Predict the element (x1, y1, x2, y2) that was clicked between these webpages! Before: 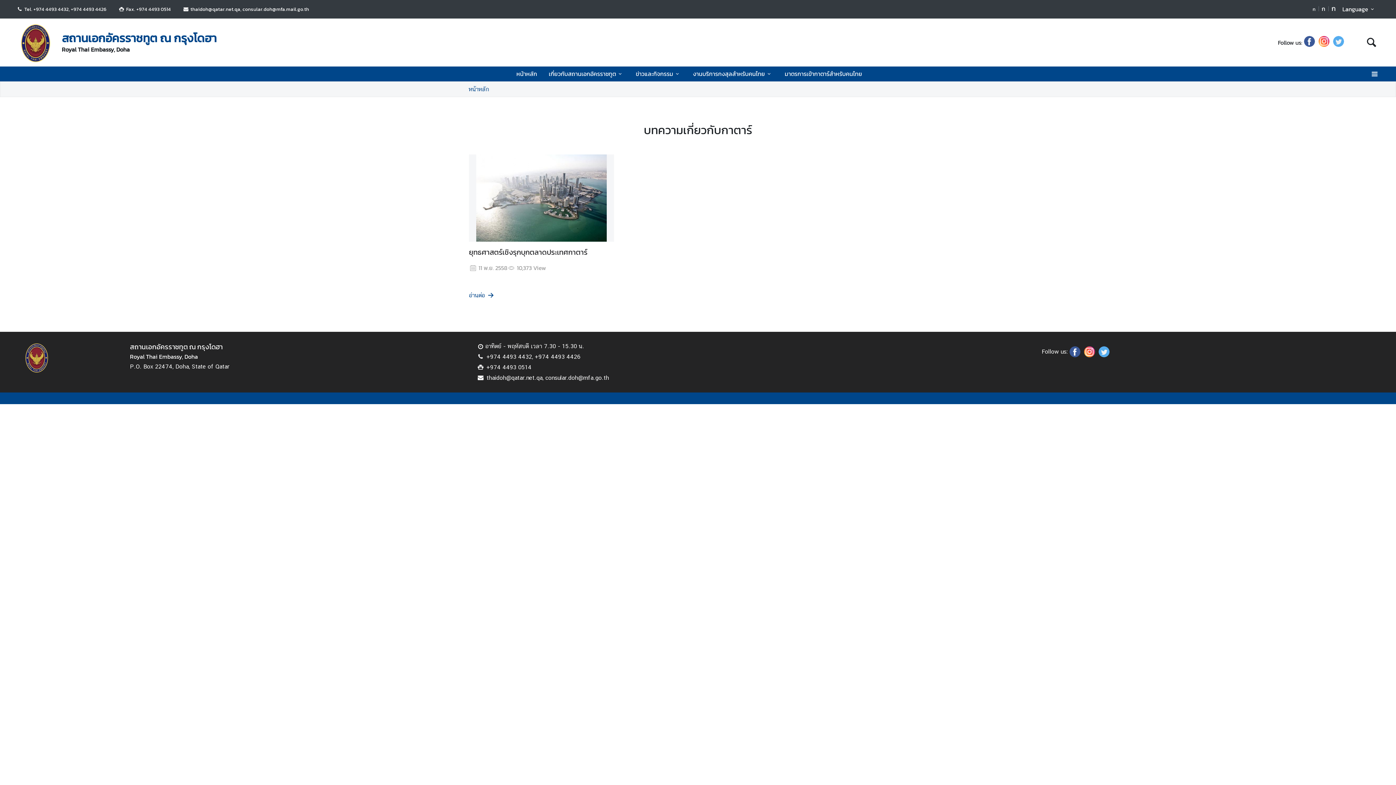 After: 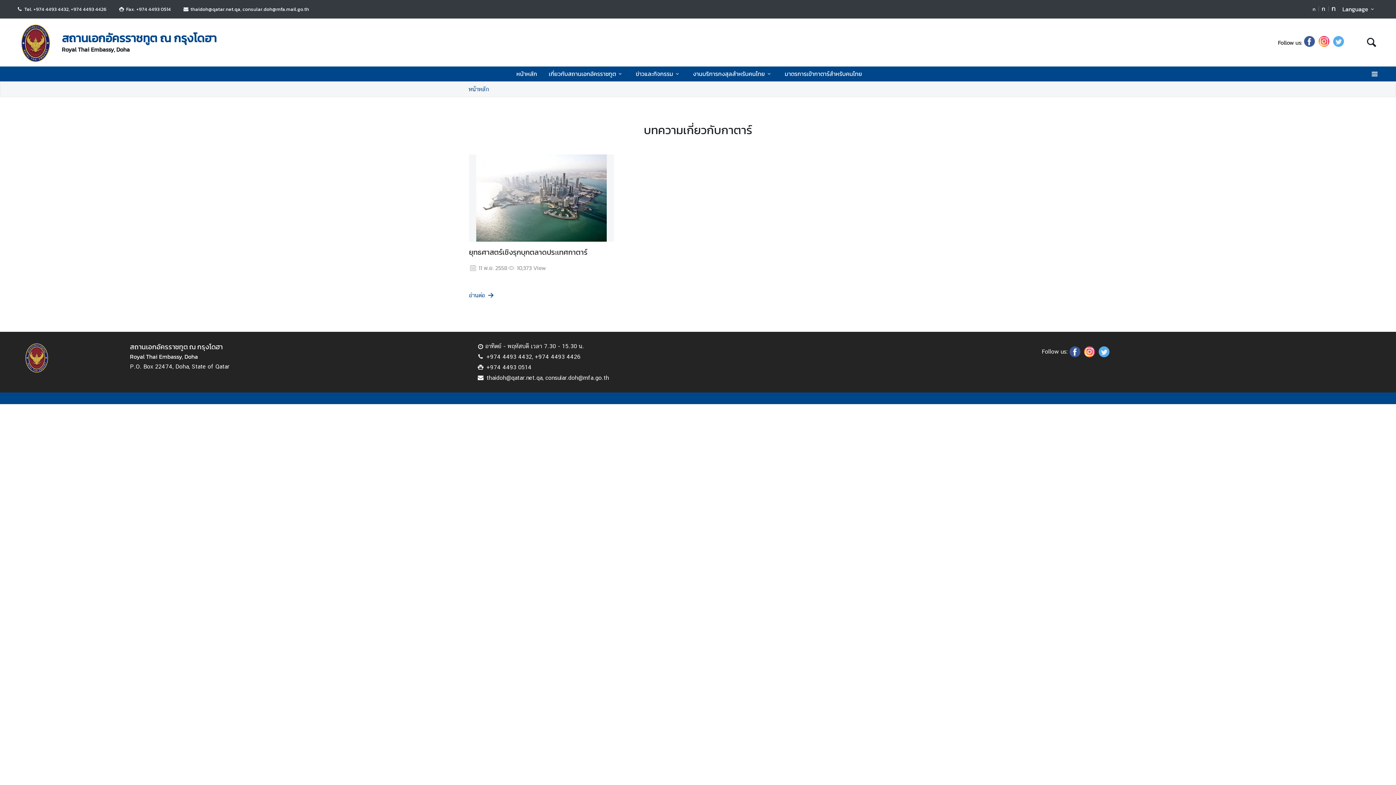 Action: bbox: (1068, 350, 1082, 359)